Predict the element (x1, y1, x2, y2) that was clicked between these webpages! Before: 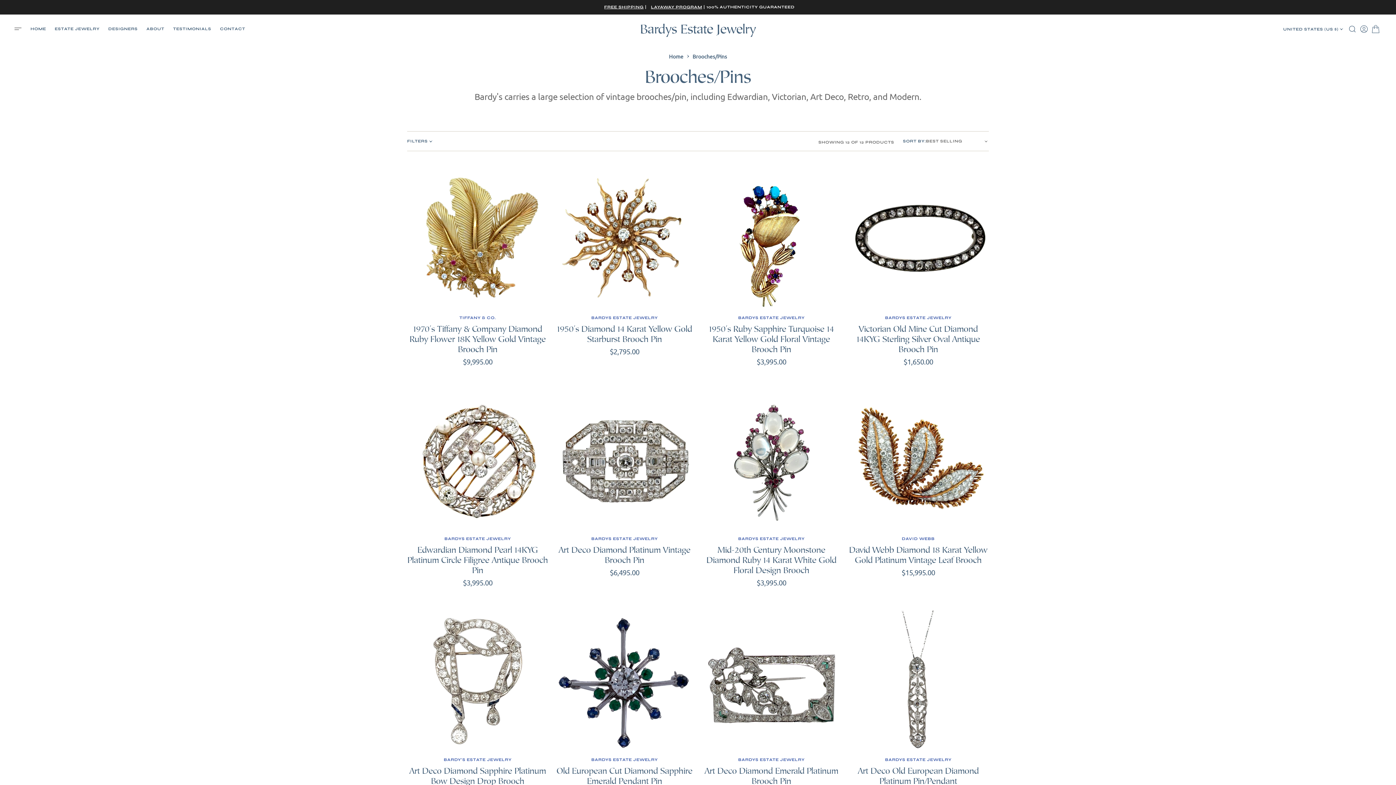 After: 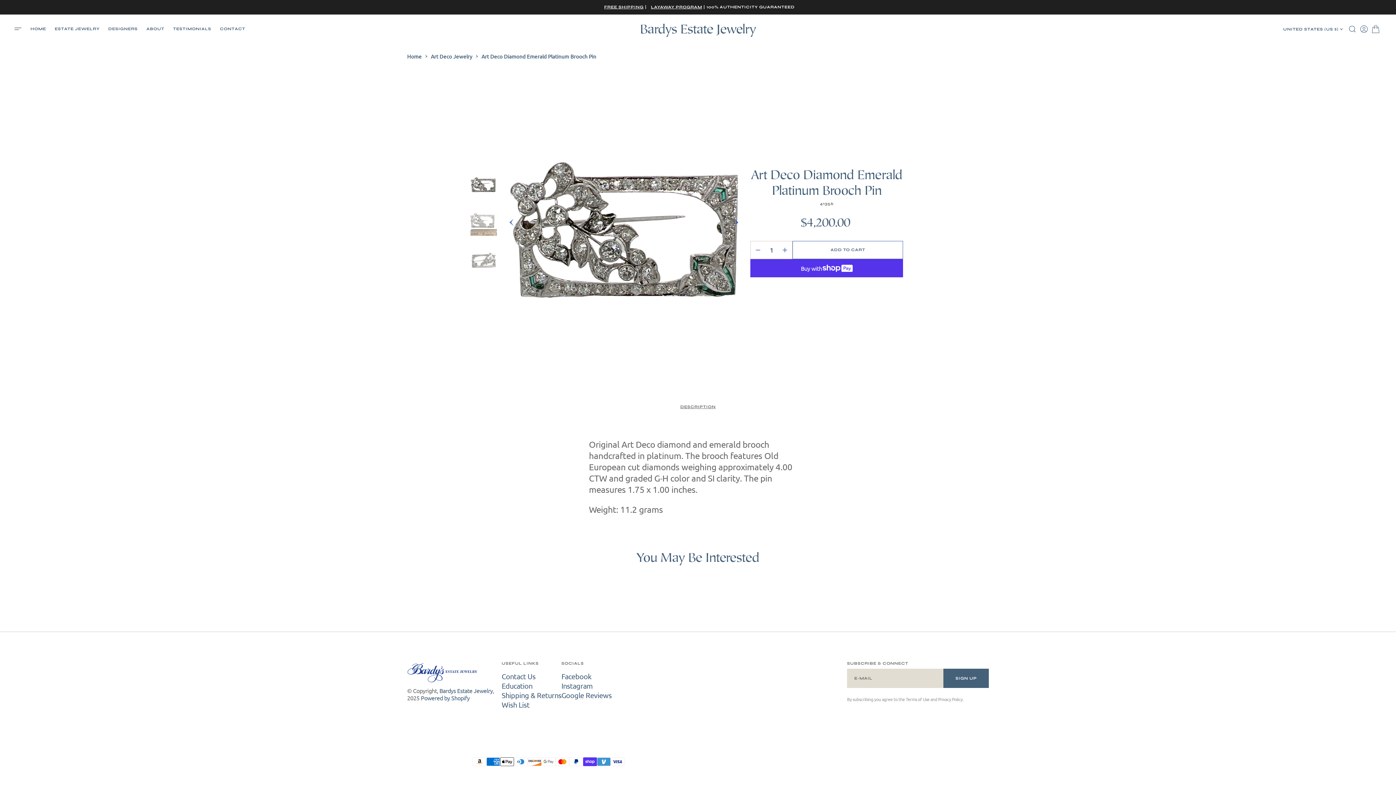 Action: label: Art Deco Diamond Emerald Platinum Brooch Pin bbox: (704, 766, 838, 786)